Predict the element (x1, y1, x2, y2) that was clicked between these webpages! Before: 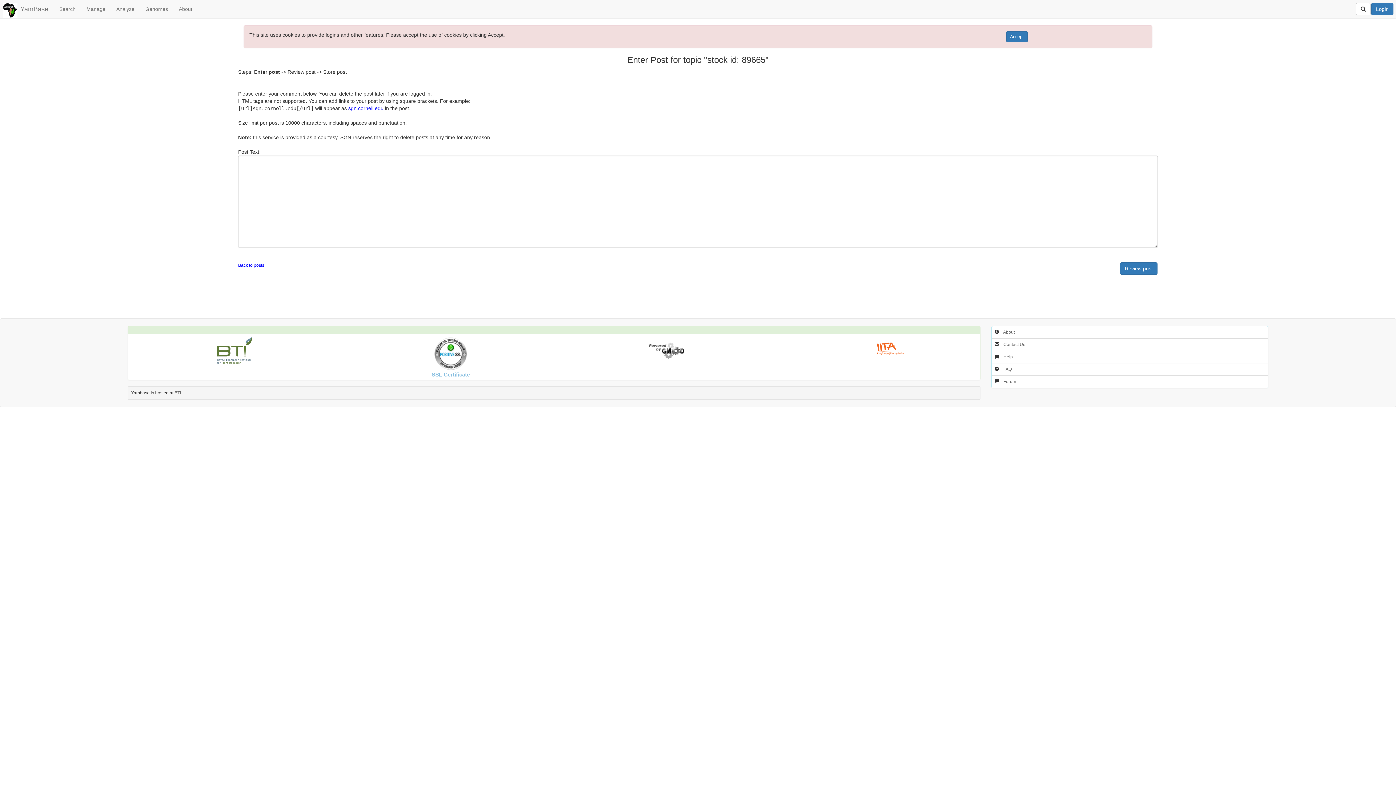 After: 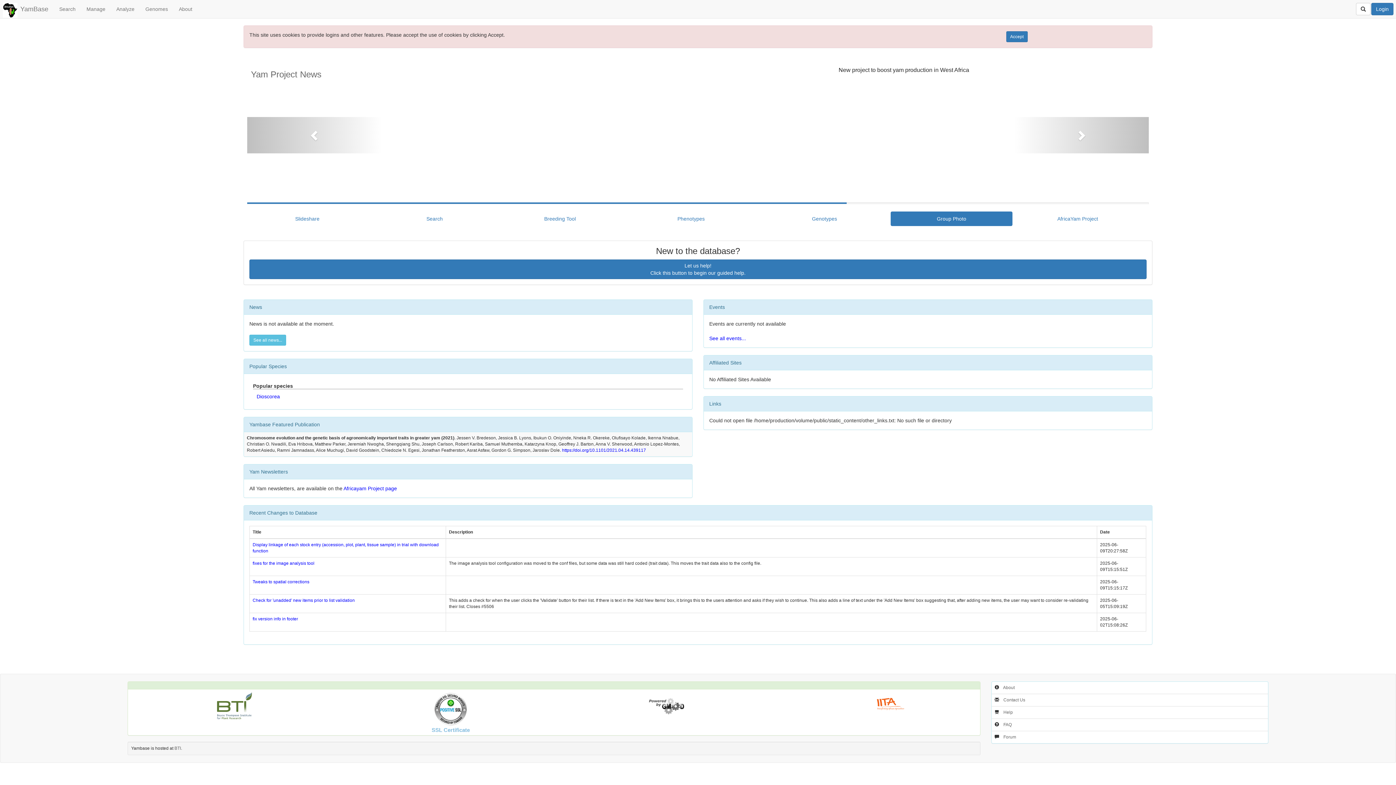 Action: bbox: (0, 0, 20, 18)